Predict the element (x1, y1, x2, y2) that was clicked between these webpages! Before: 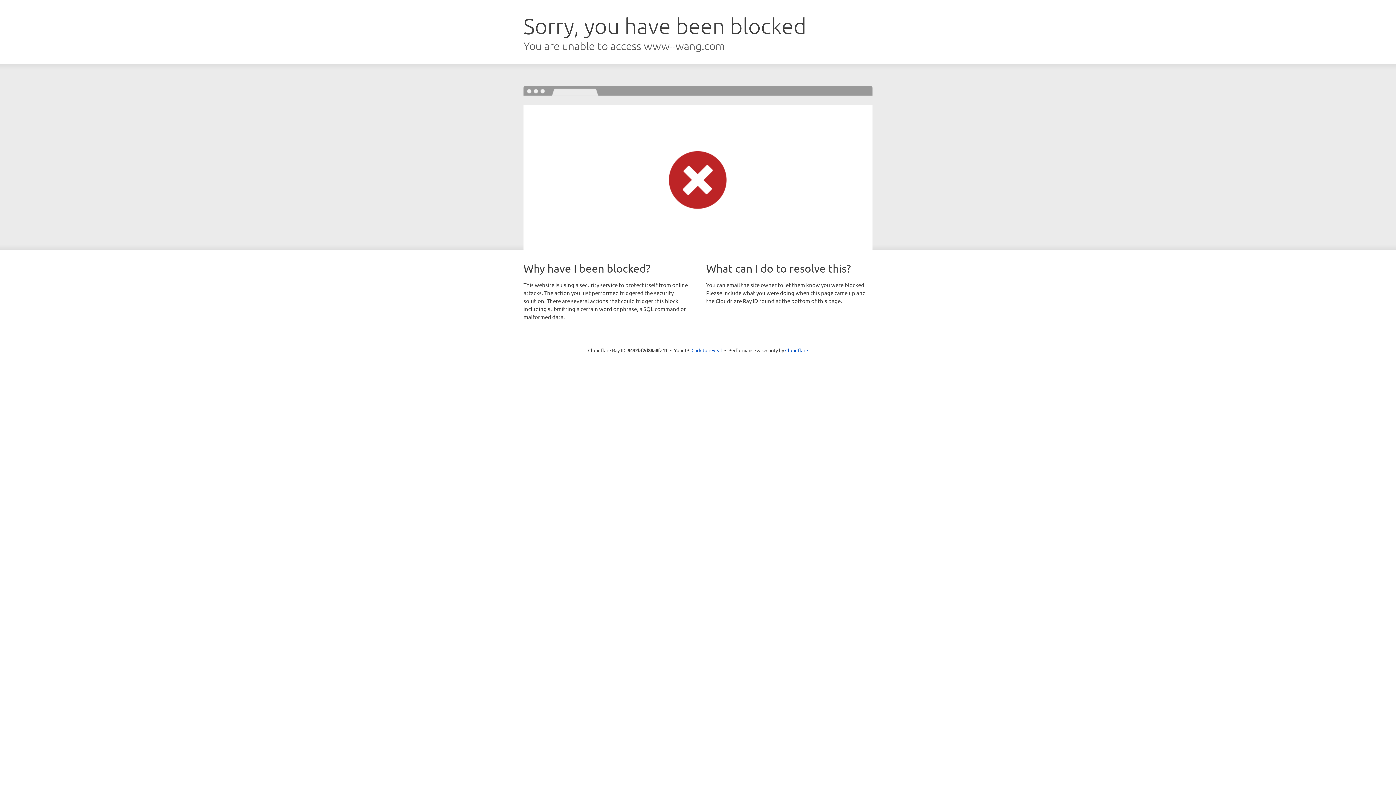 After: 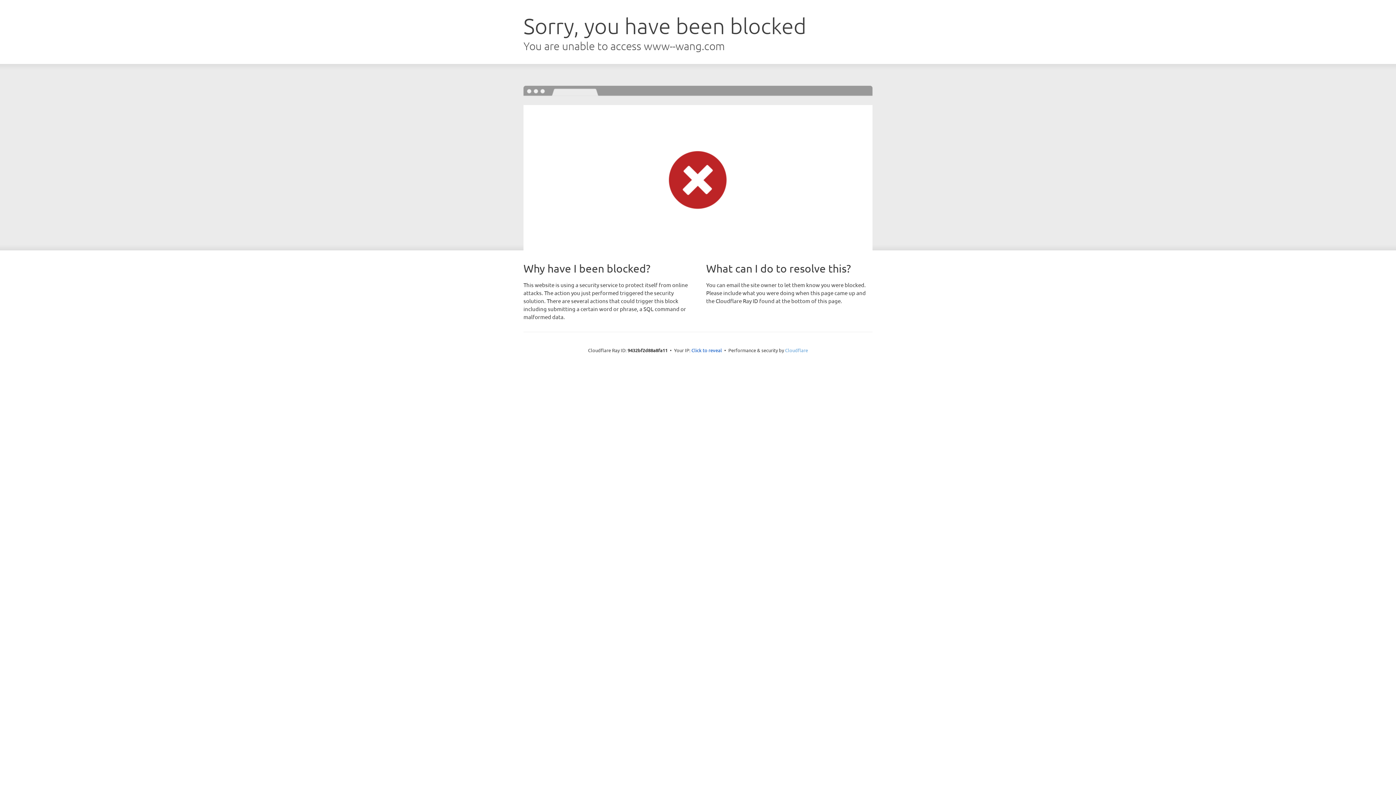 Action: bbox: (785, 347, 808, 353) label: Cloudflare